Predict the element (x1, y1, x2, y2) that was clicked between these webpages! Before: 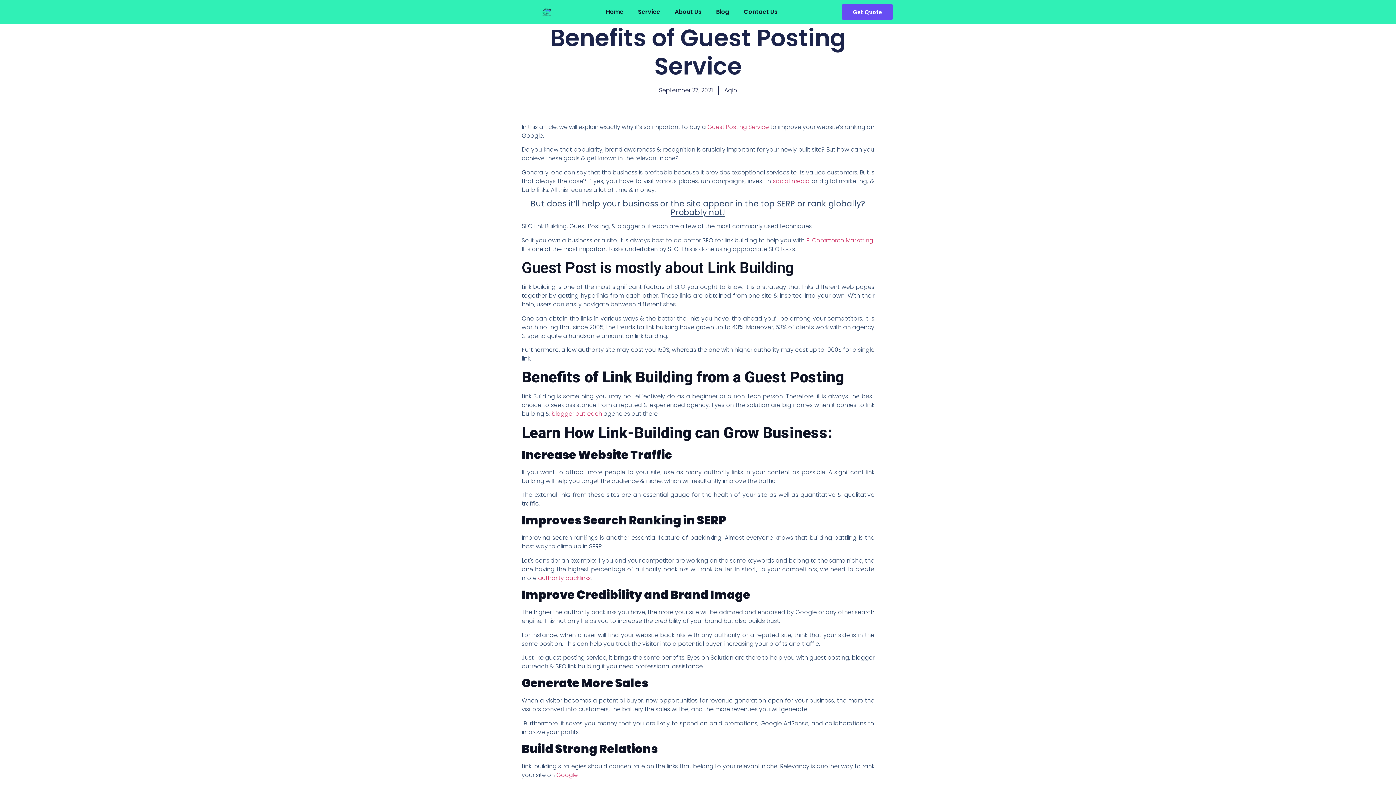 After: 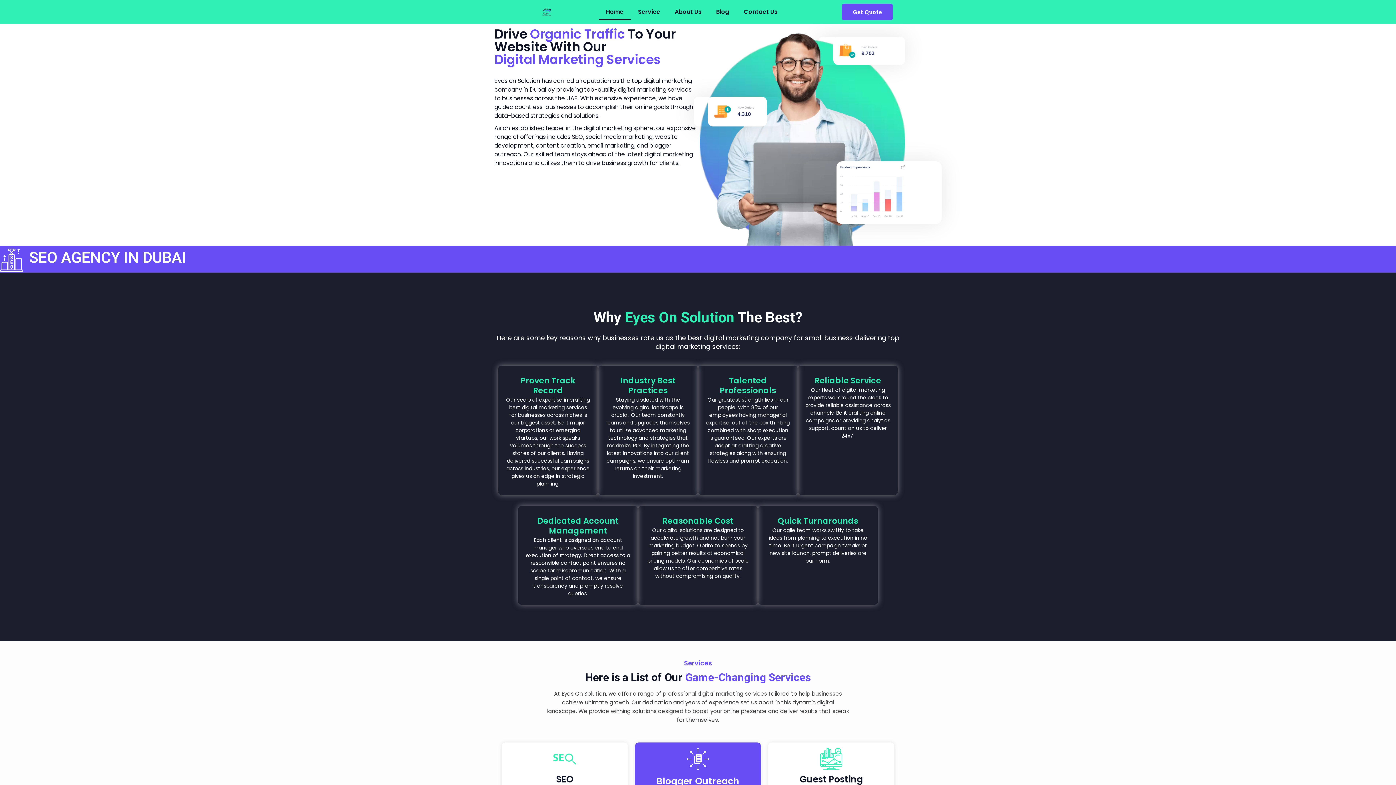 Action: bbox: (530, 6, 563, 17)